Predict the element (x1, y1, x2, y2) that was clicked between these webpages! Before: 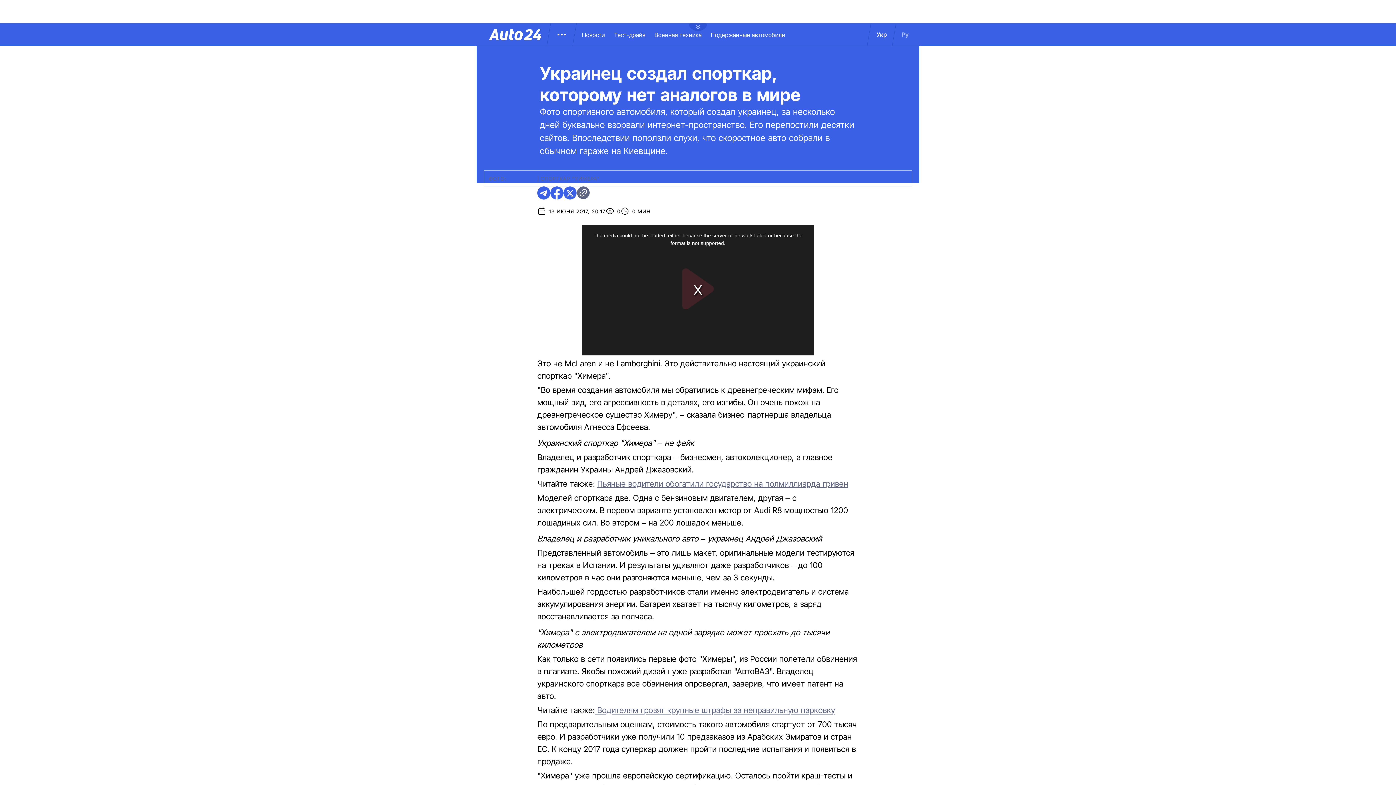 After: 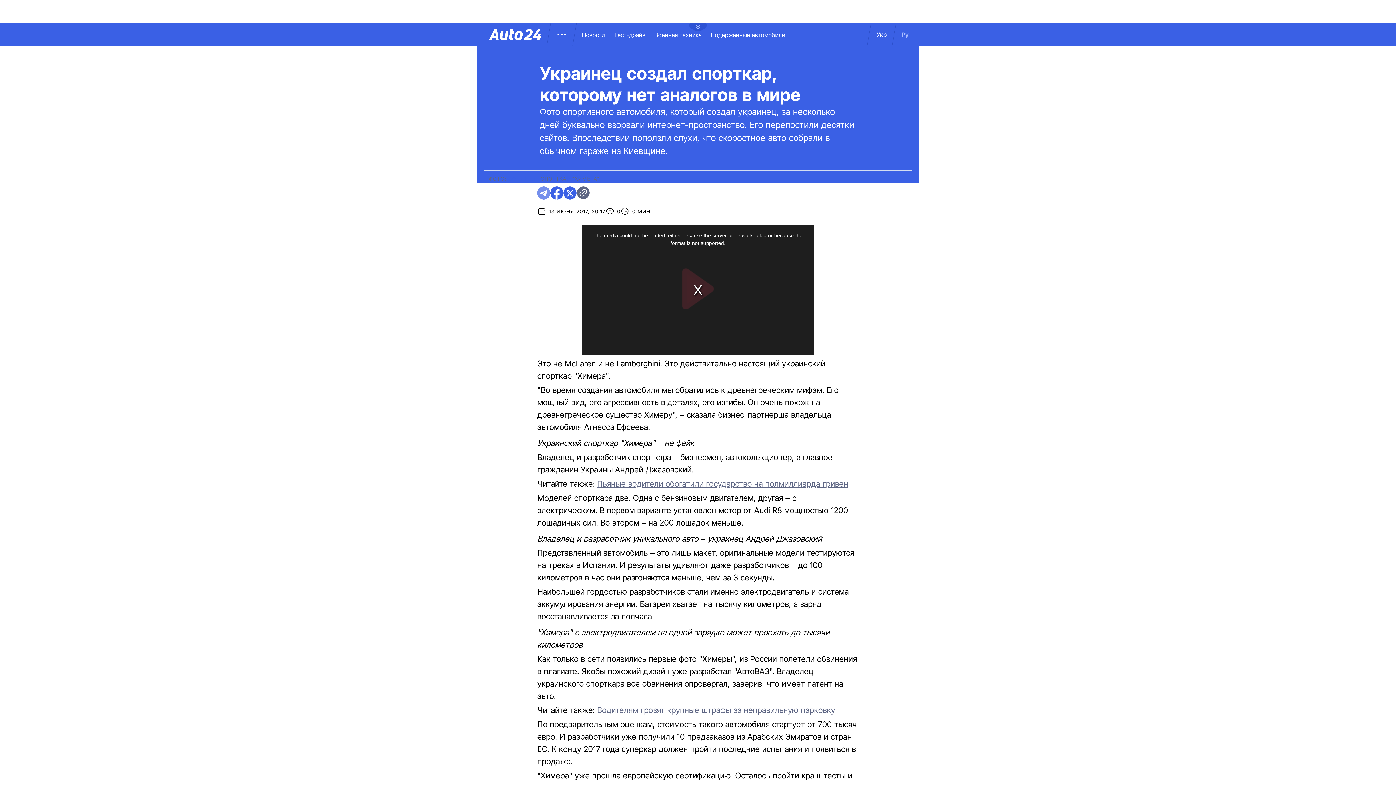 Action: label: telegram bbox: (537, 186, 550, 199)